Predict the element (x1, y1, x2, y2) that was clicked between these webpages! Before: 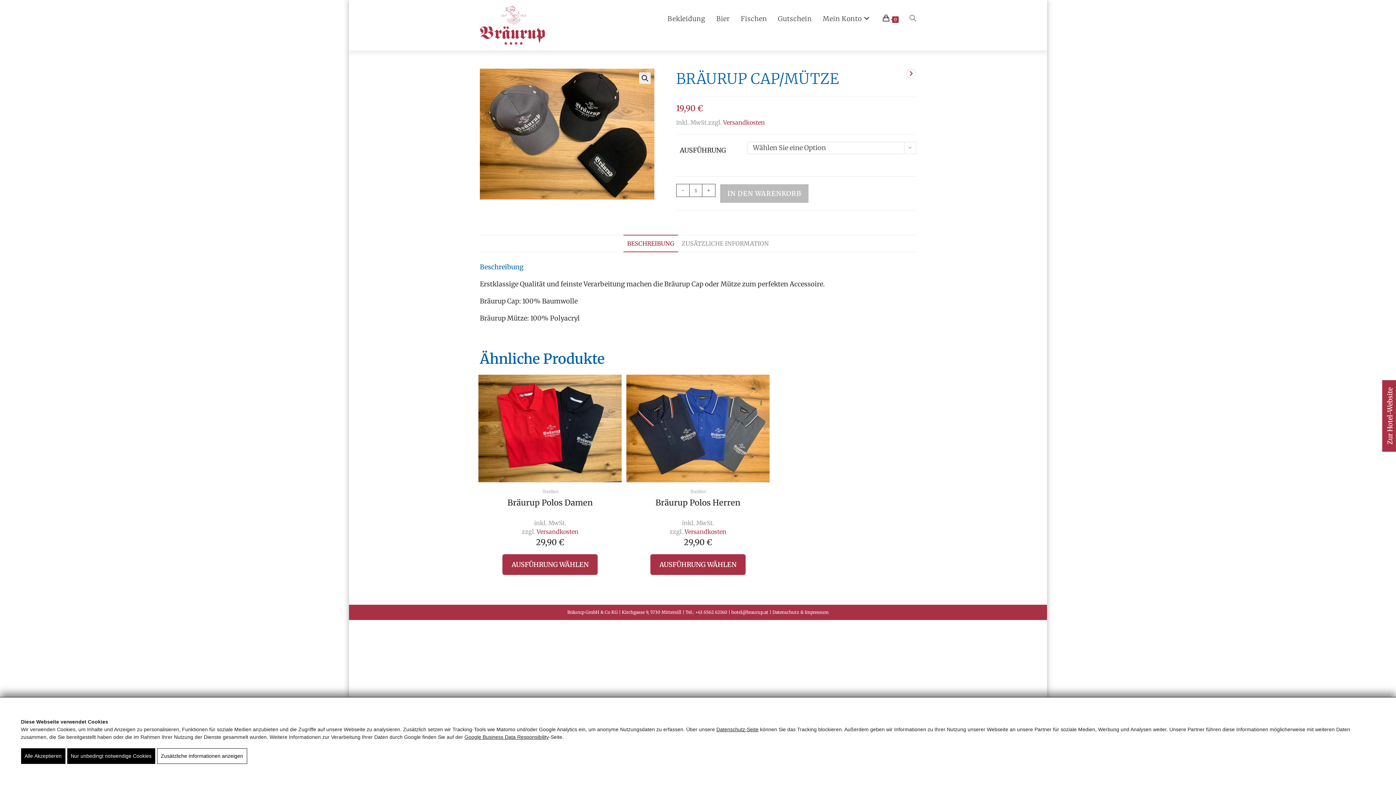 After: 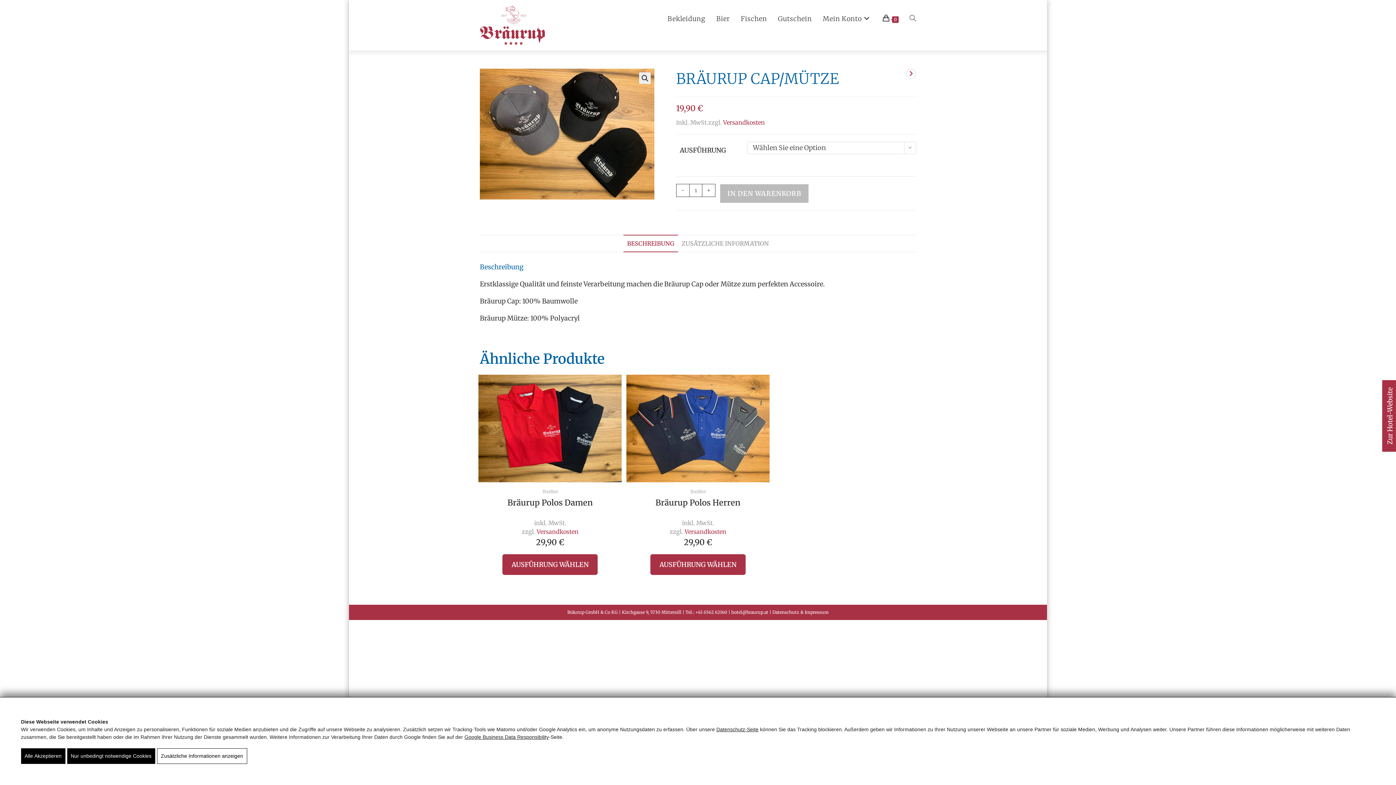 Action: bbox: (676, 184, 689, 197) label: -